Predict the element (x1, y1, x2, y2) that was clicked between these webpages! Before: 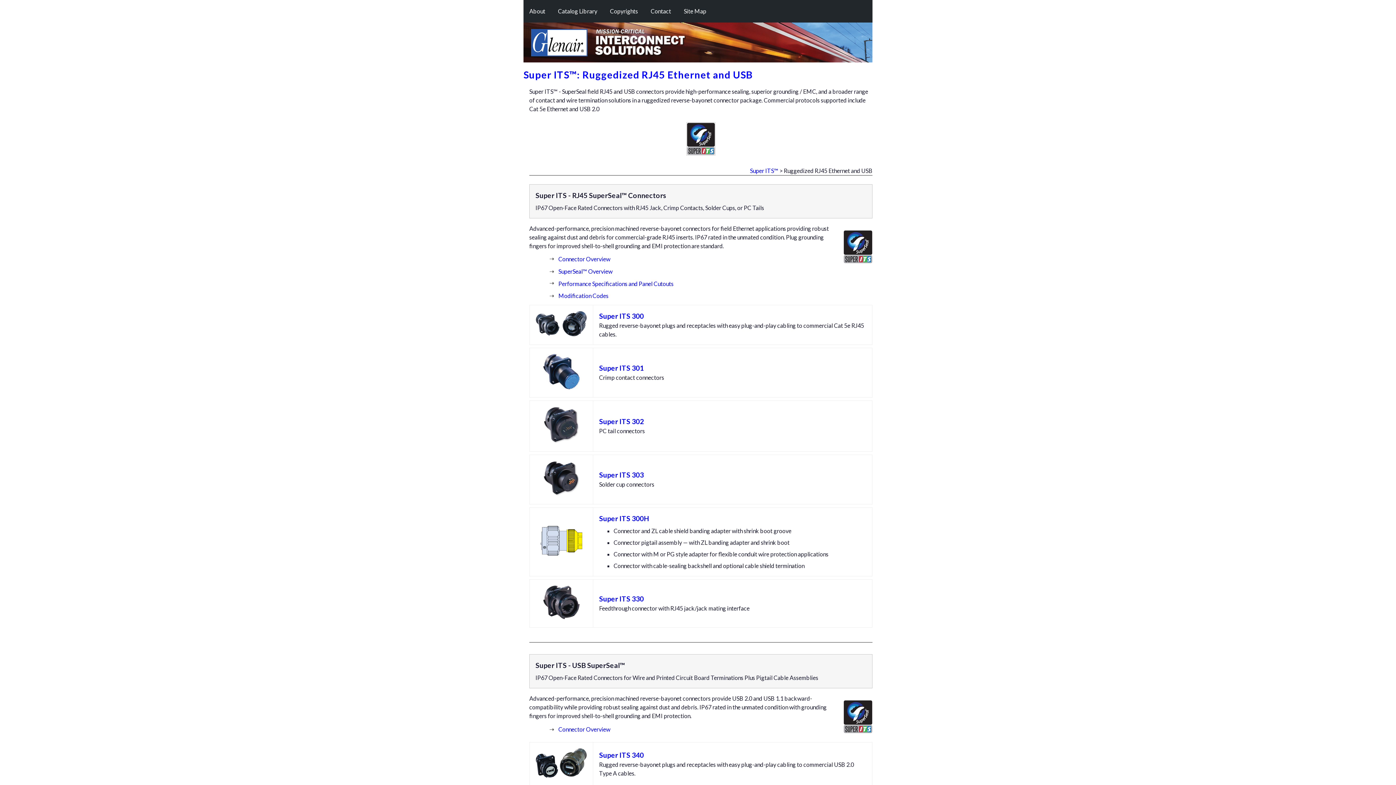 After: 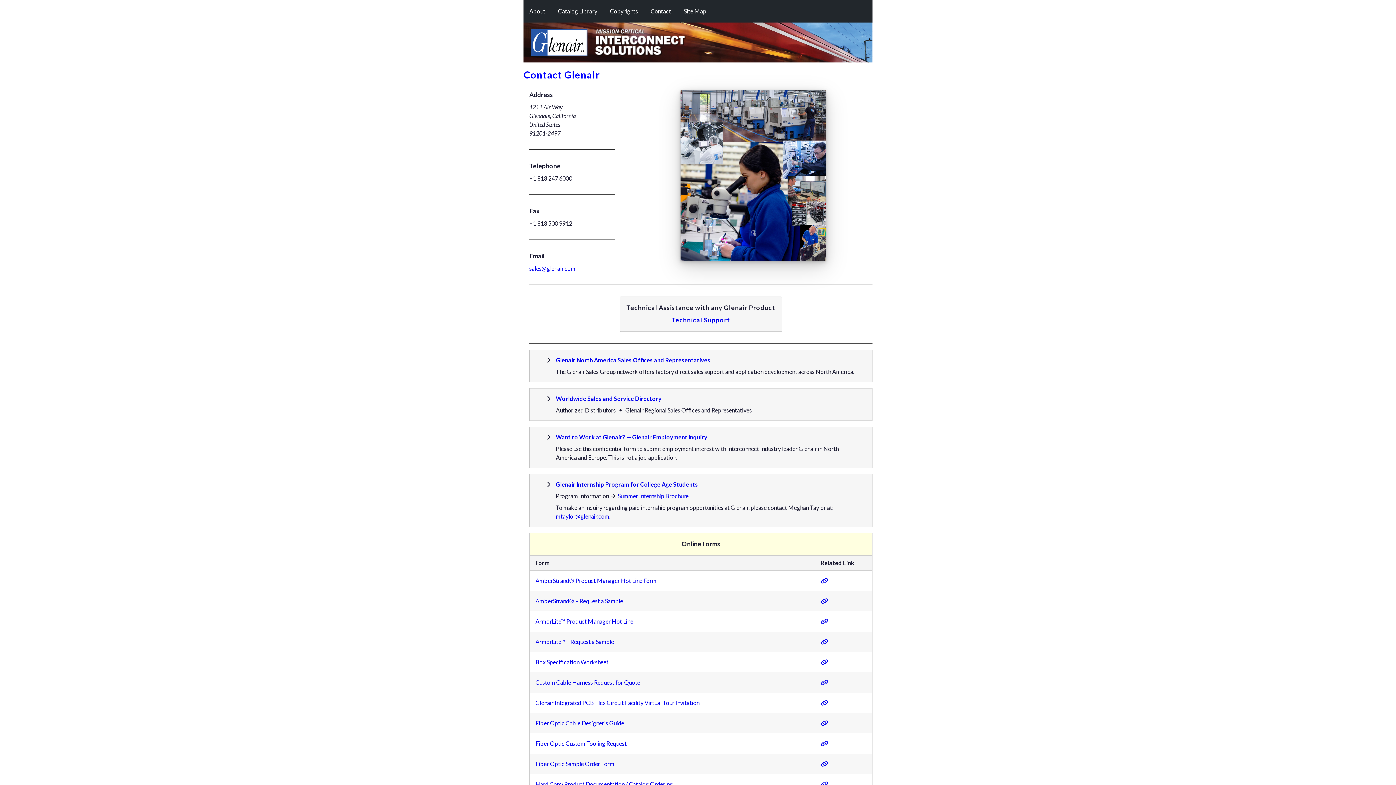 Action: bbox: (650, 6, 671, 15) label: Contact